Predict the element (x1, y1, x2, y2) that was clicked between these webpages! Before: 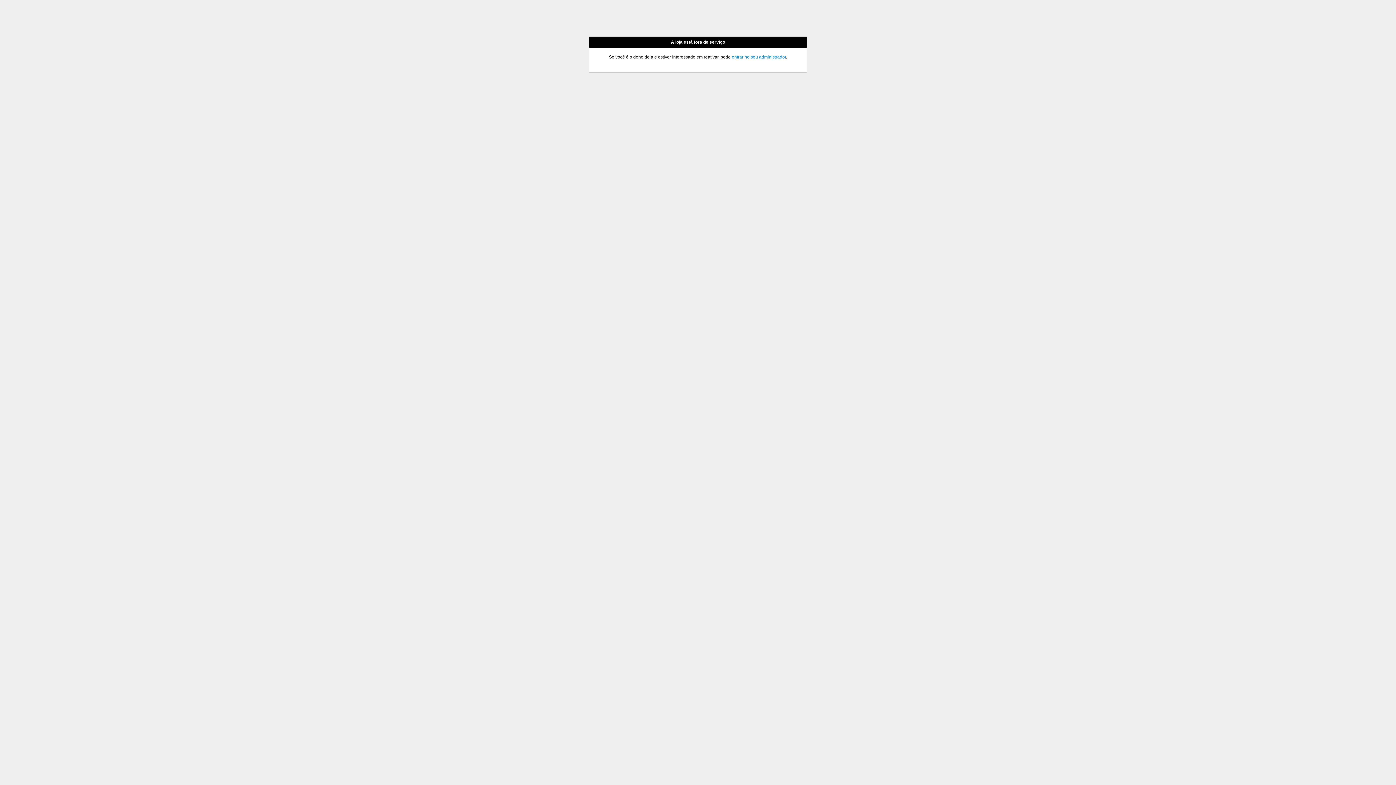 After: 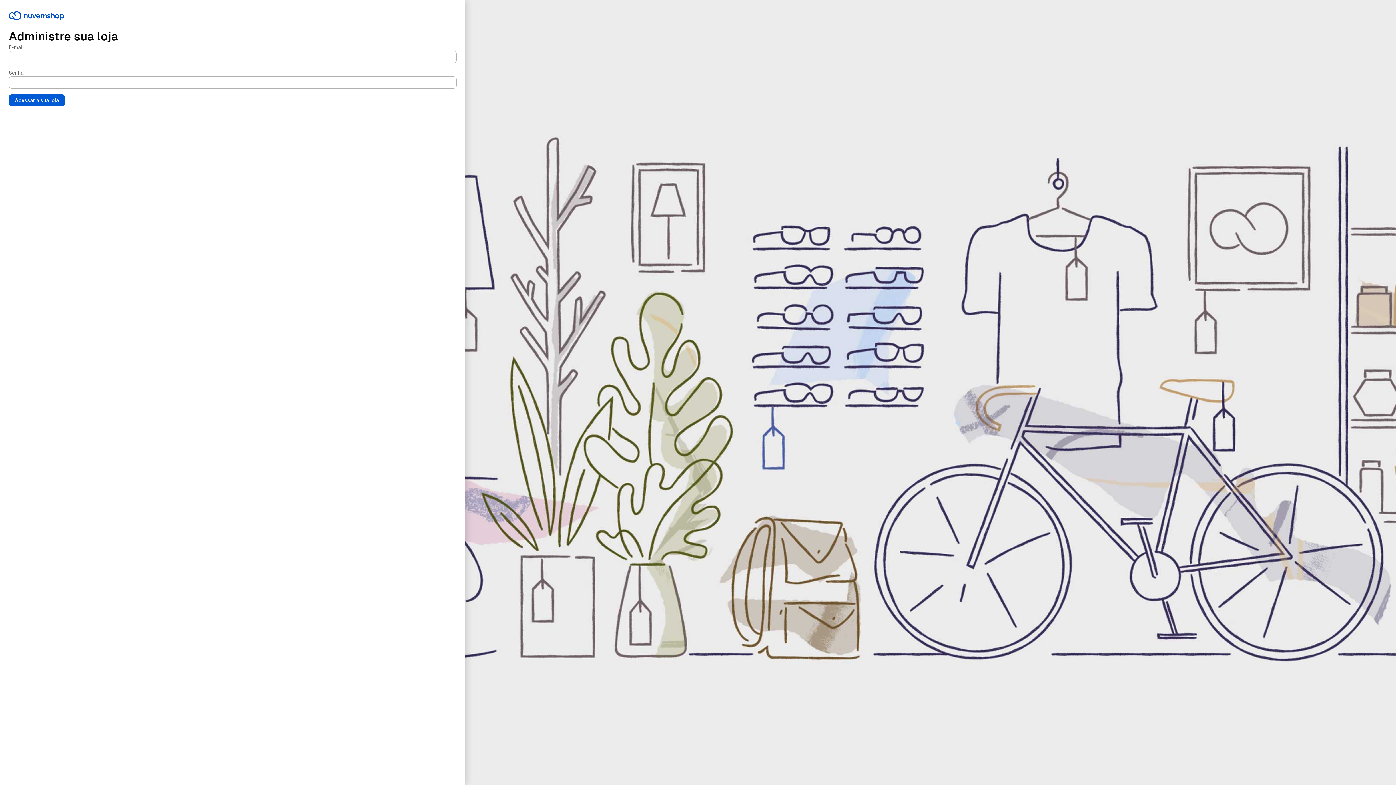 Action: label: entrar no seu administrador bbox: (732, 54, 786, 59)